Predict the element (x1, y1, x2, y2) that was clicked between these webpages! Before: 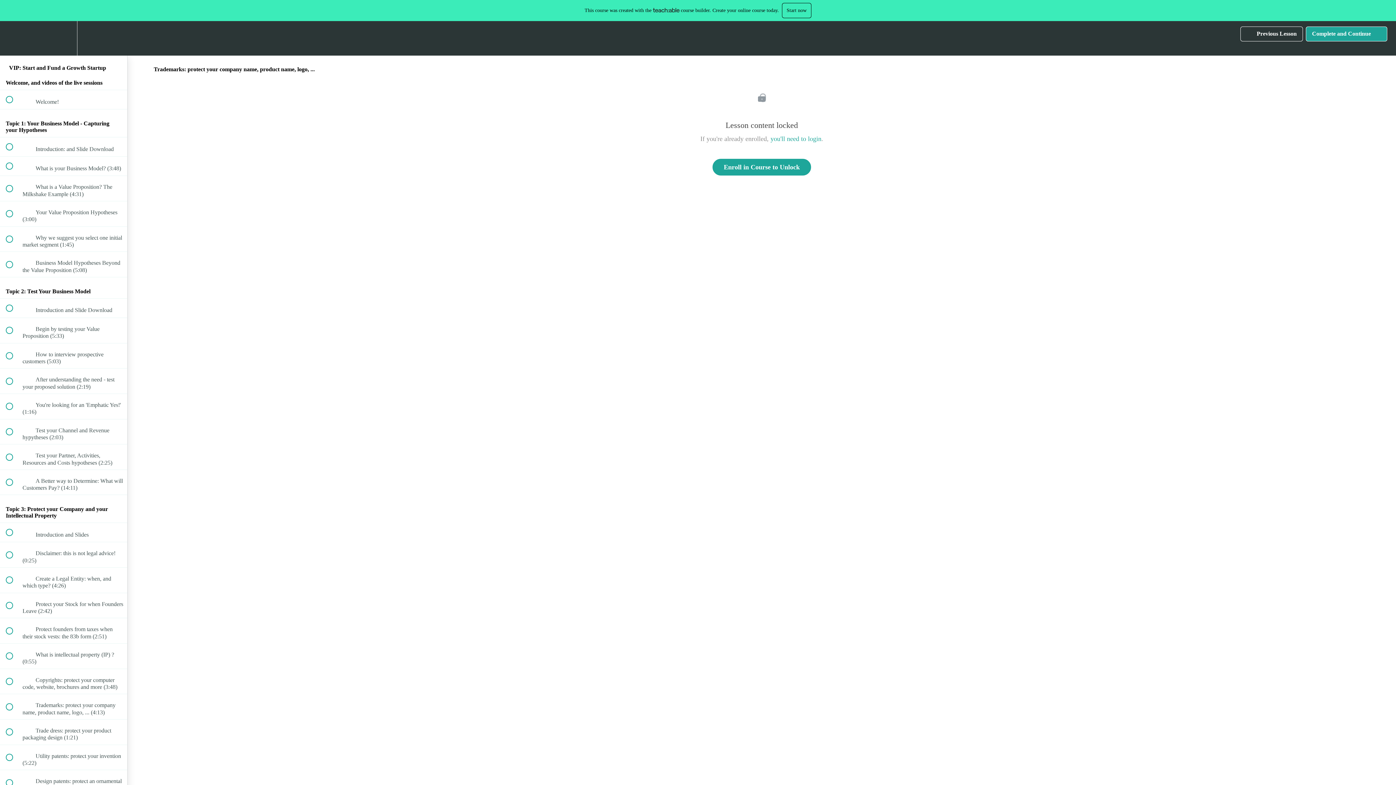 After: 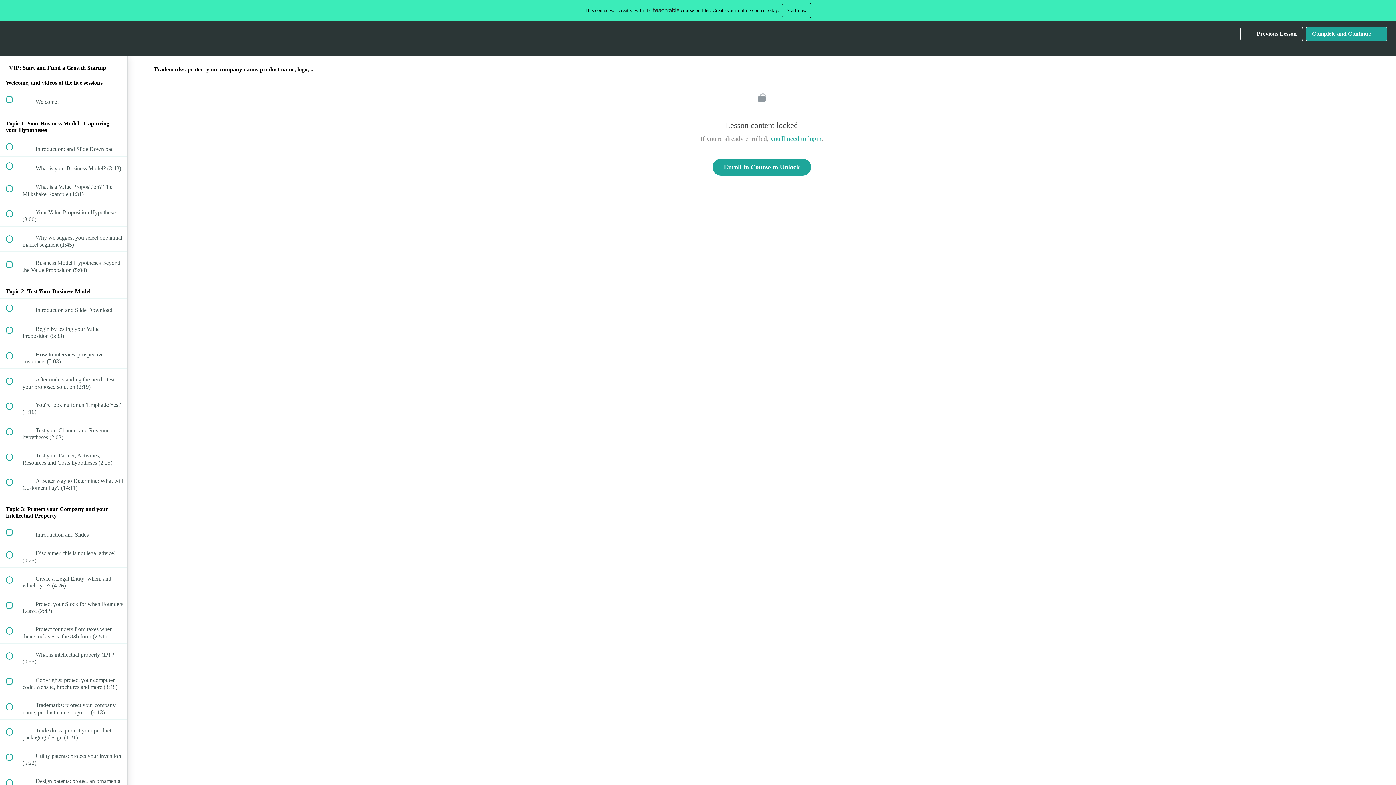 Action: bbox: (653, 7, 679, 12)